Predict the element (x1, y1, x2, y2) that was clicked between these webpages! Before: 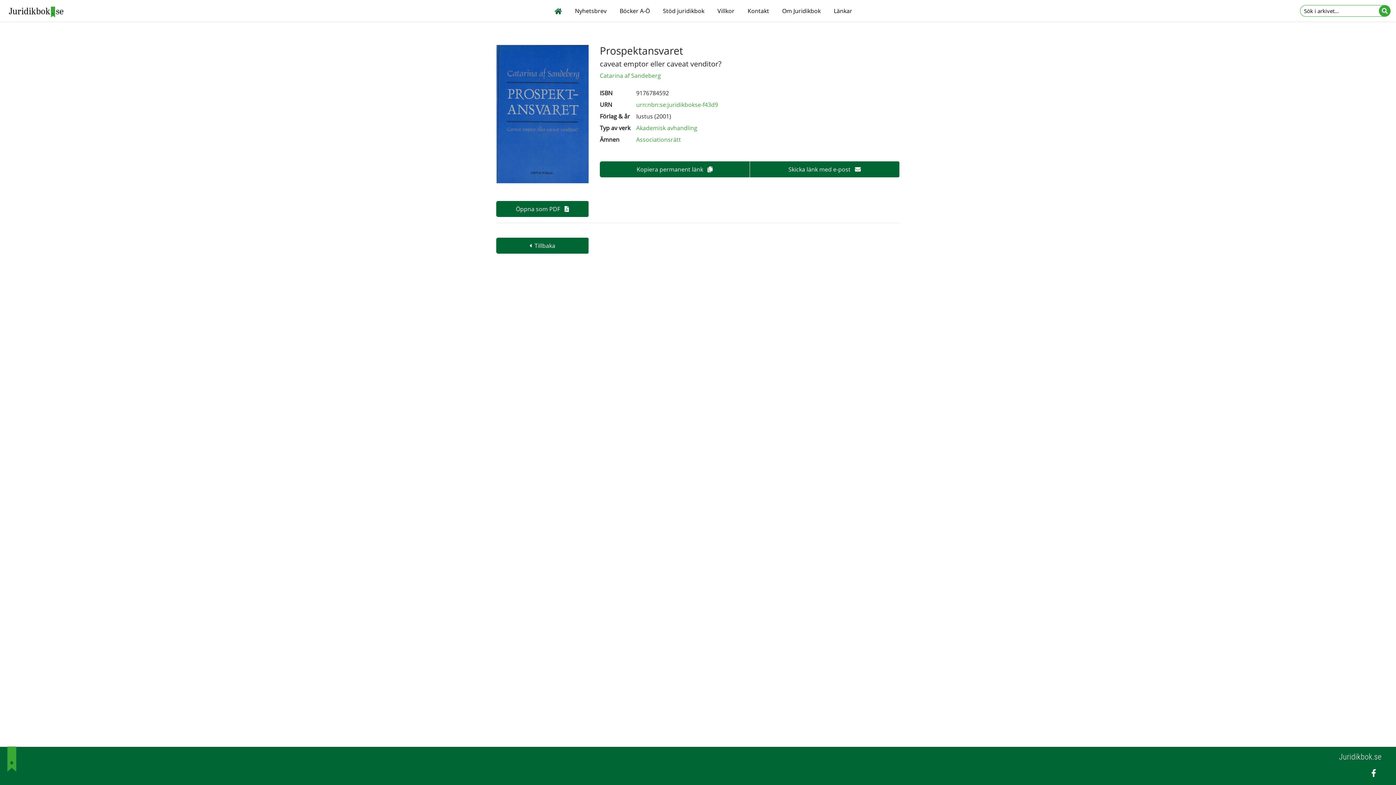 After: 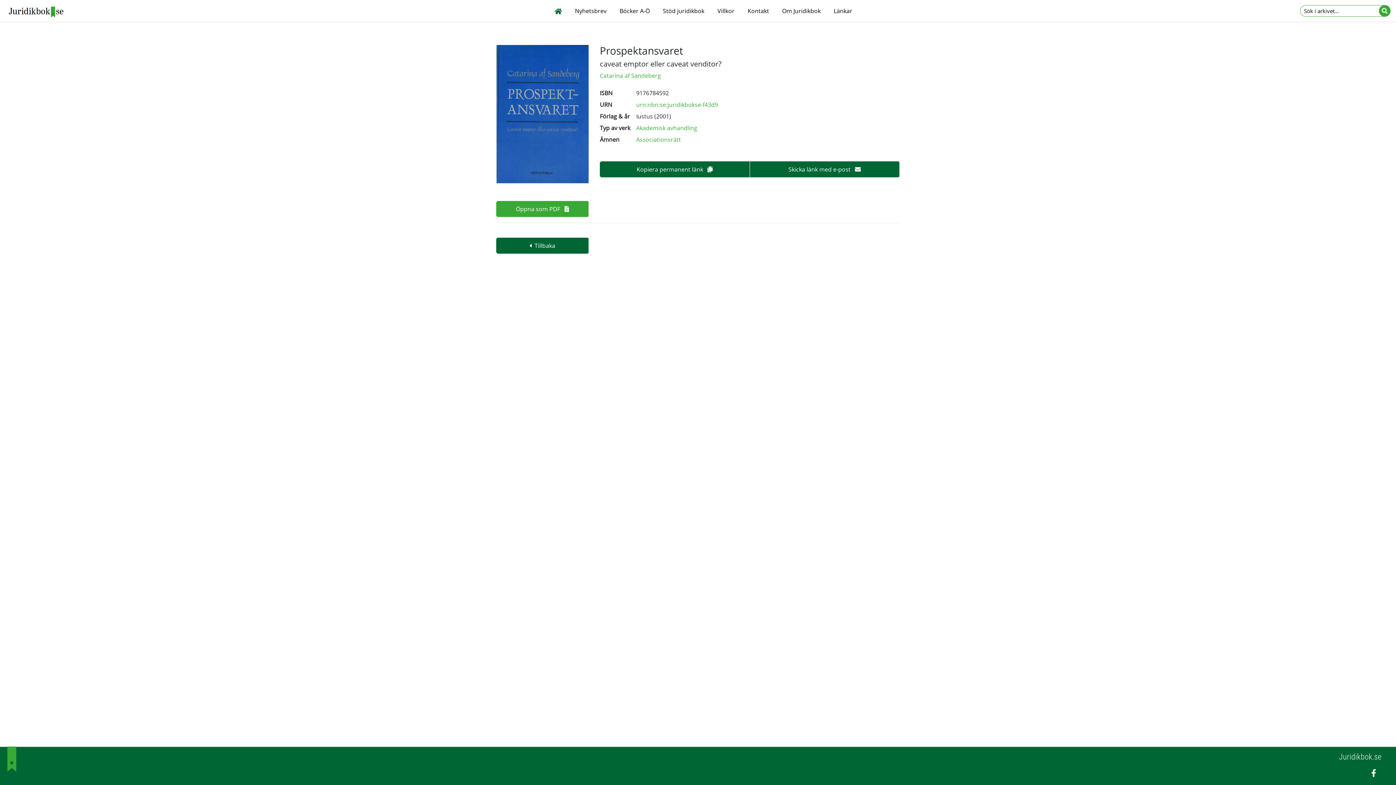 Action: label: Öppna som PDF  bbox: (496, 201, 588, 217)